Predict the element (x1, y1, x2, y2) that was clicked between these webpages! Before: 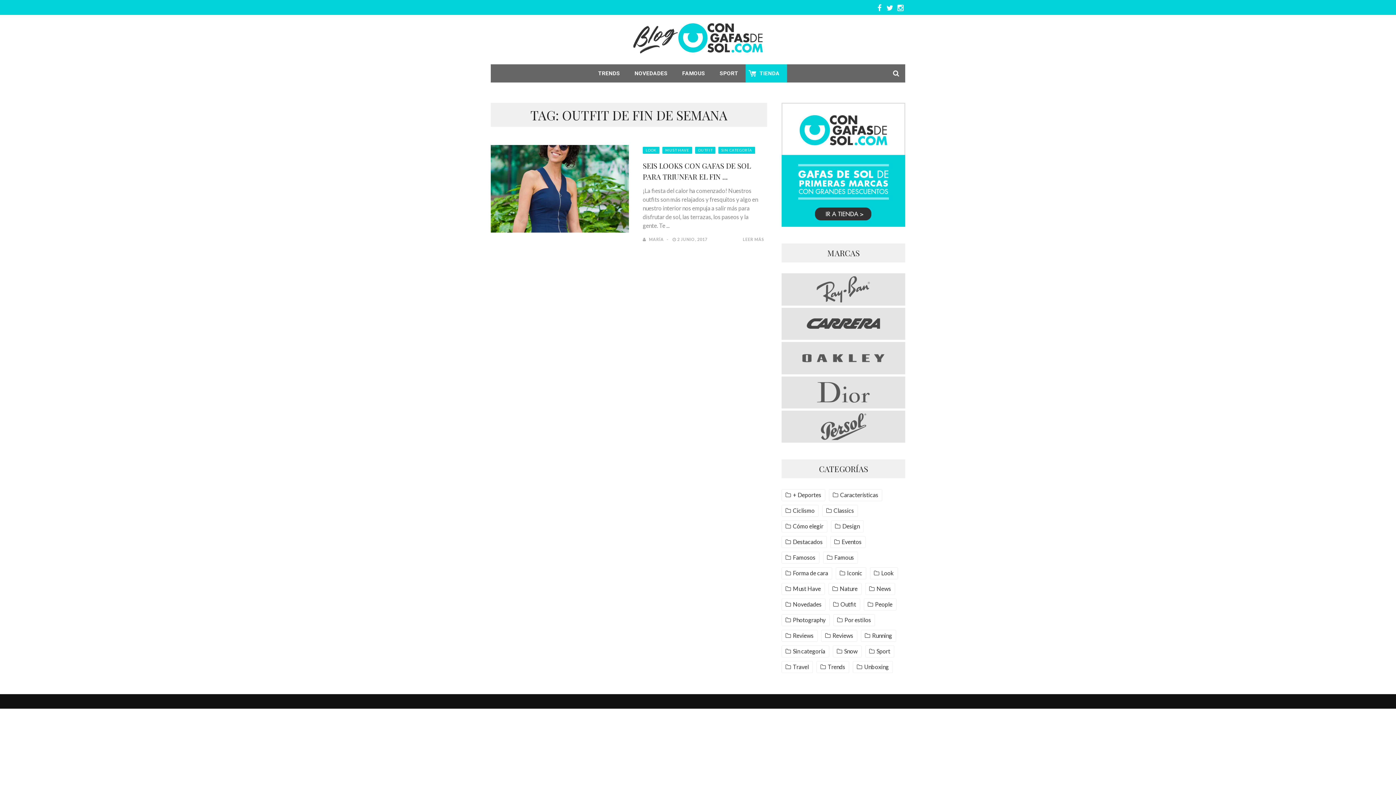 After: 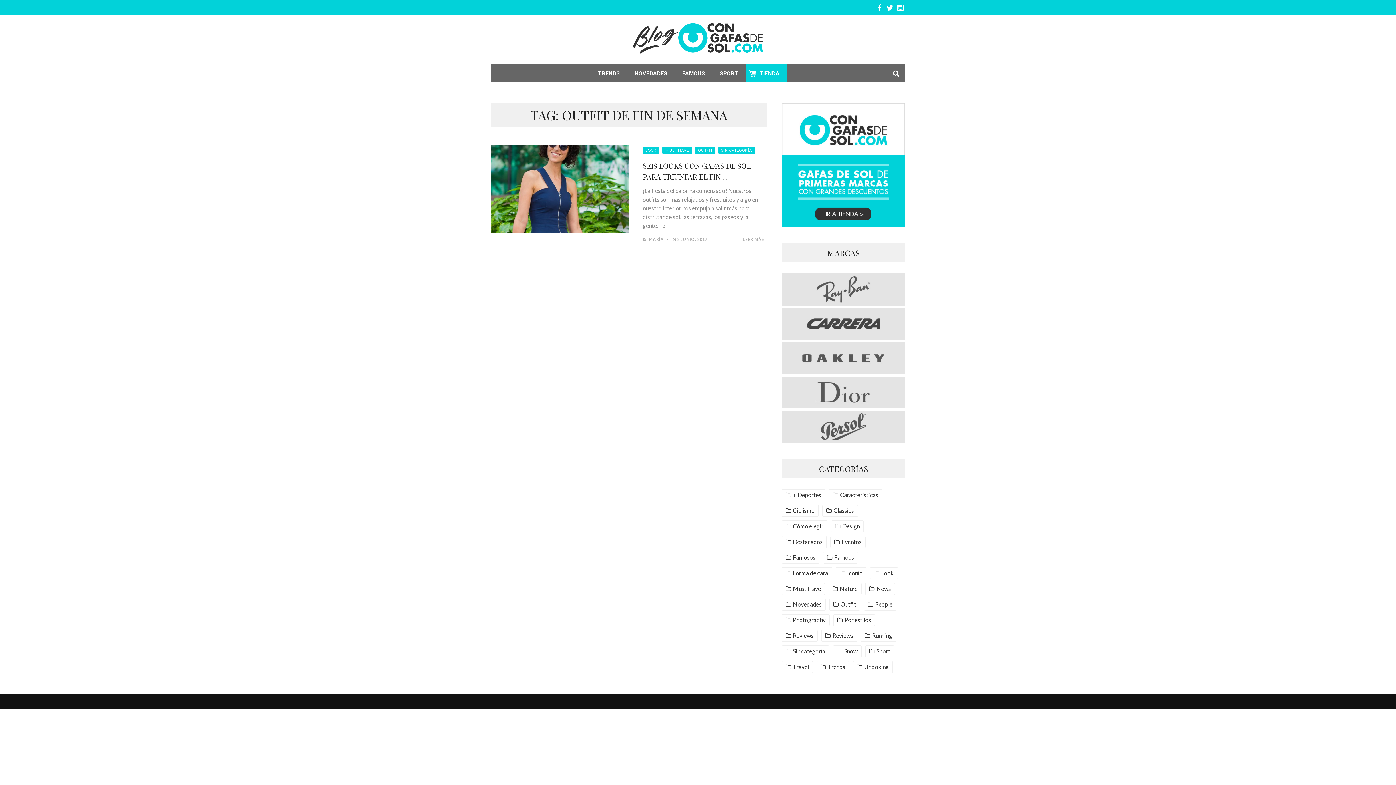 Action: bbox: (781, 221, 905, 228)